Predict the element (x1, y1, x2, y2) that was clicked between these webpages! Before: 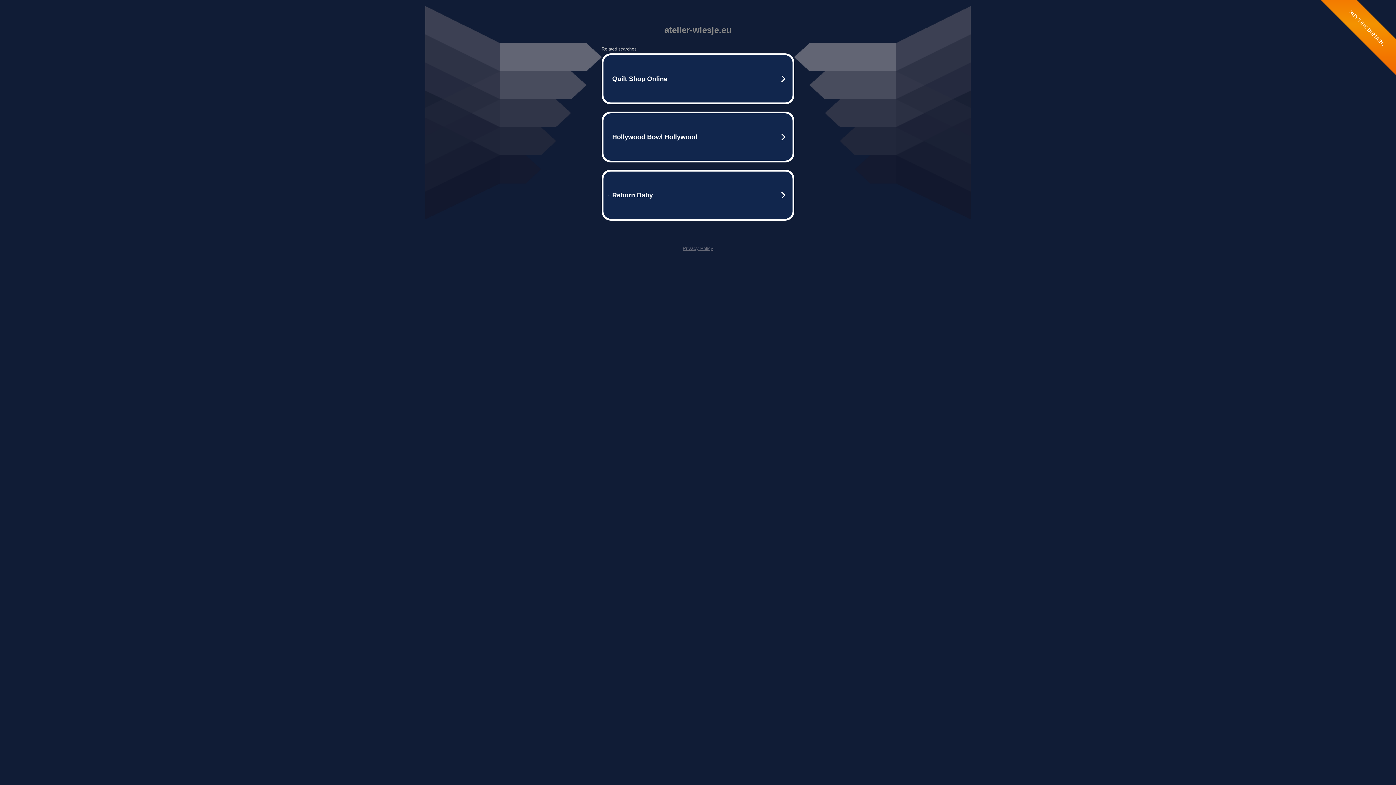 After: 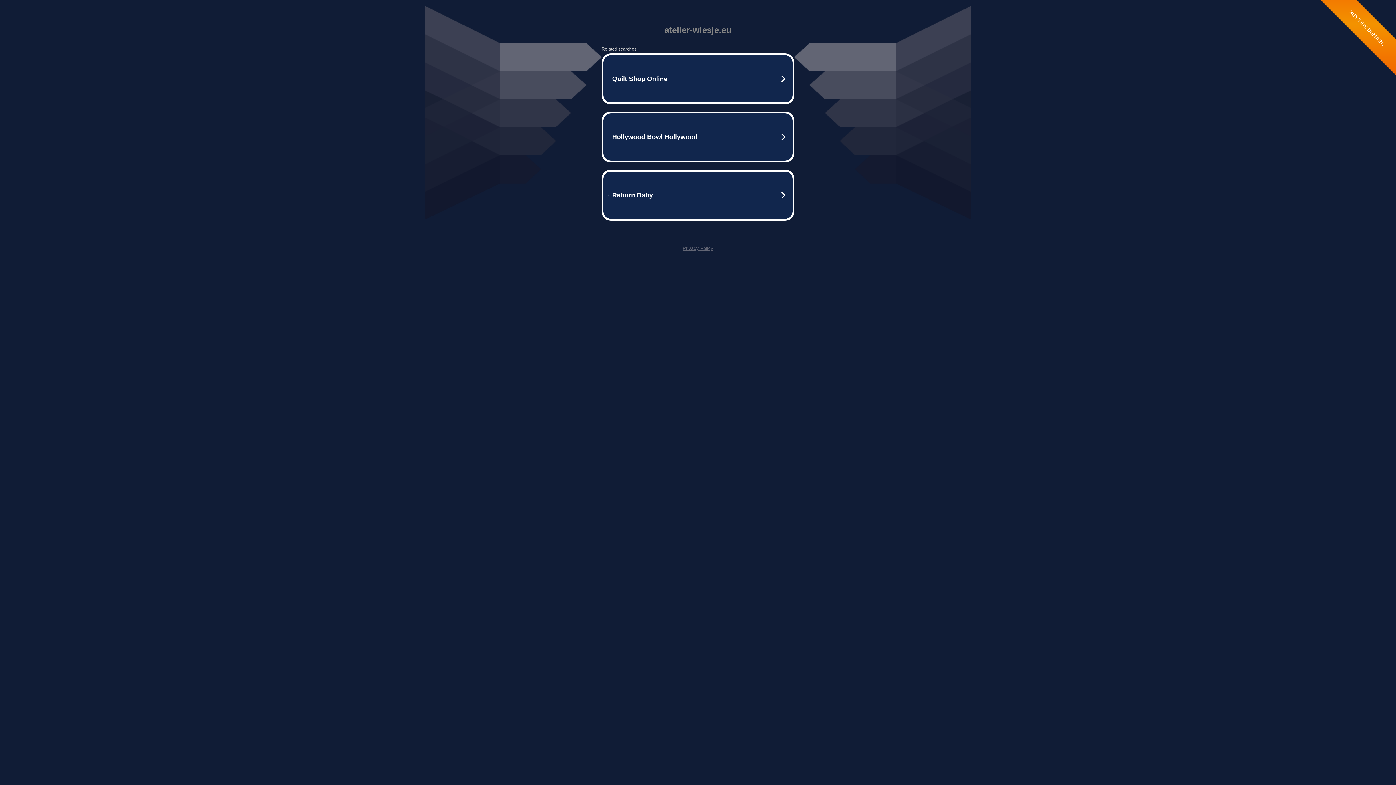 Action: bbox: (682, 245, 713, 251) label: Privacy Policy